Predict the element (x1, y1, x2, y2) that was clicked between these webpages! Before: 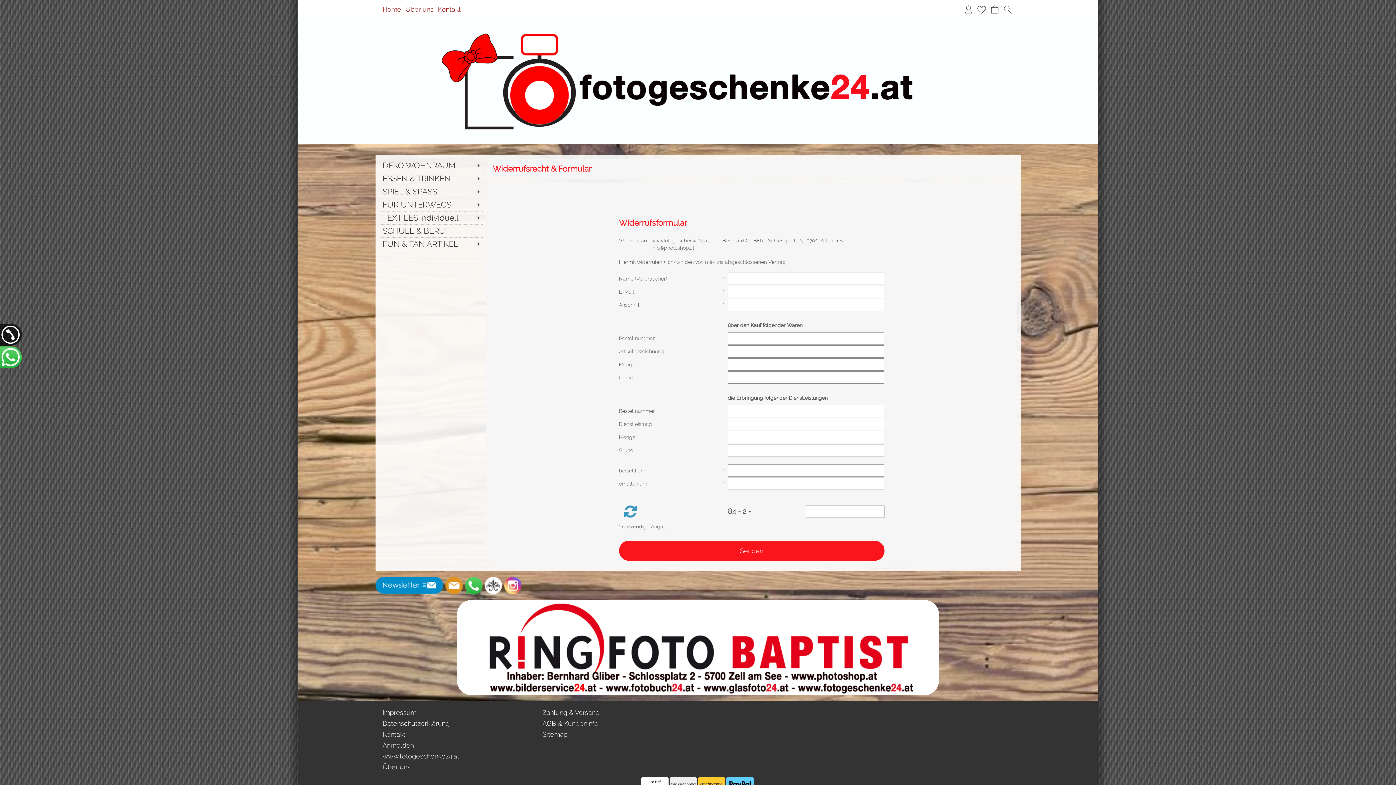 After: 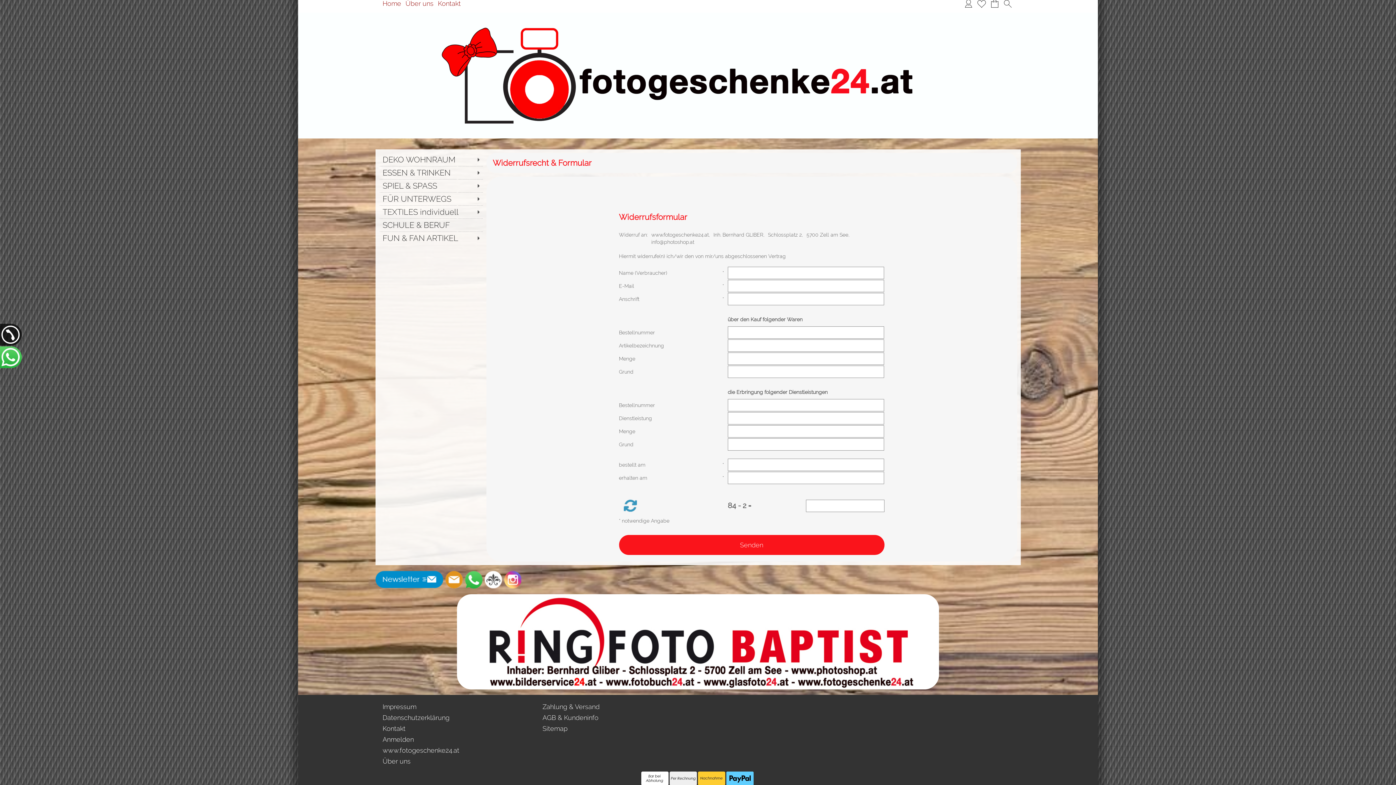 Action: bbox: (726, 777, 753, 791)